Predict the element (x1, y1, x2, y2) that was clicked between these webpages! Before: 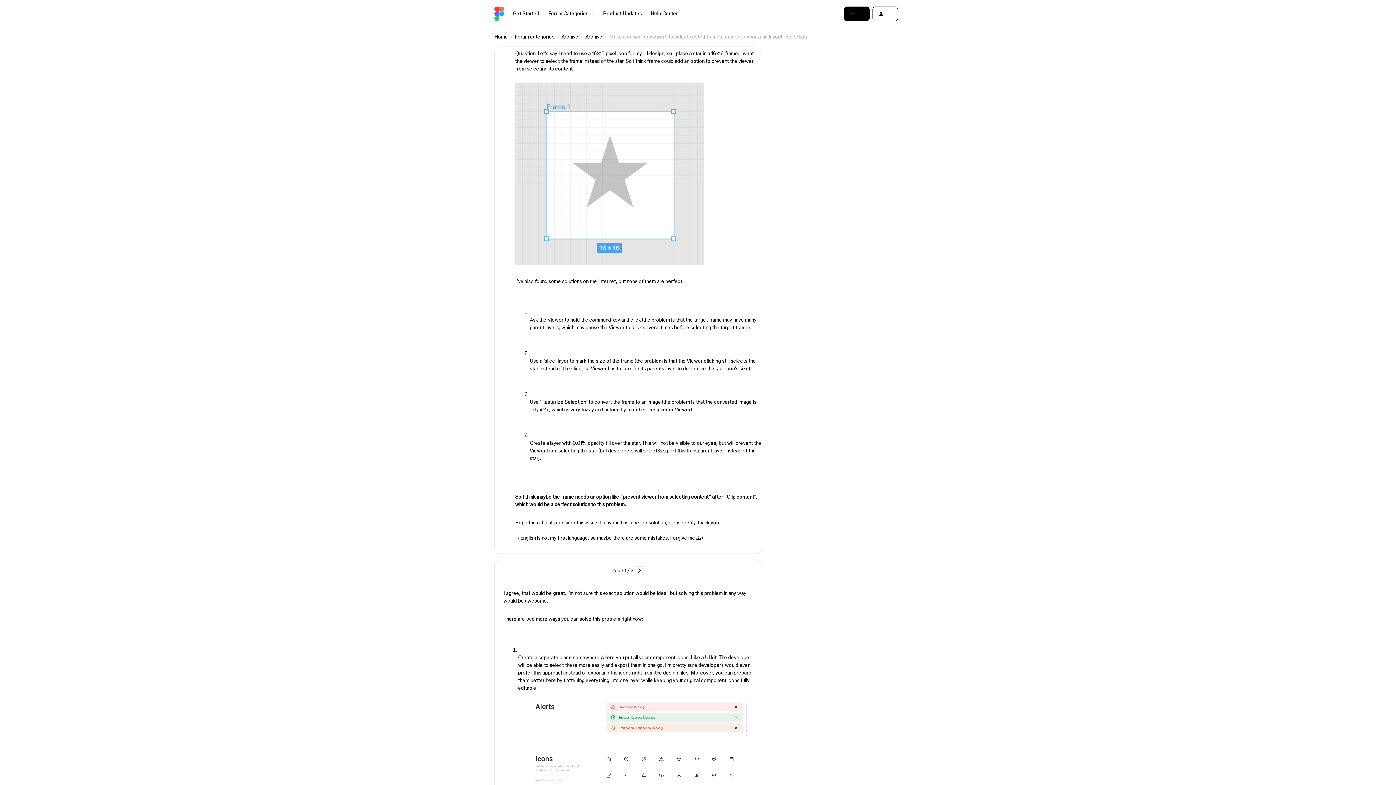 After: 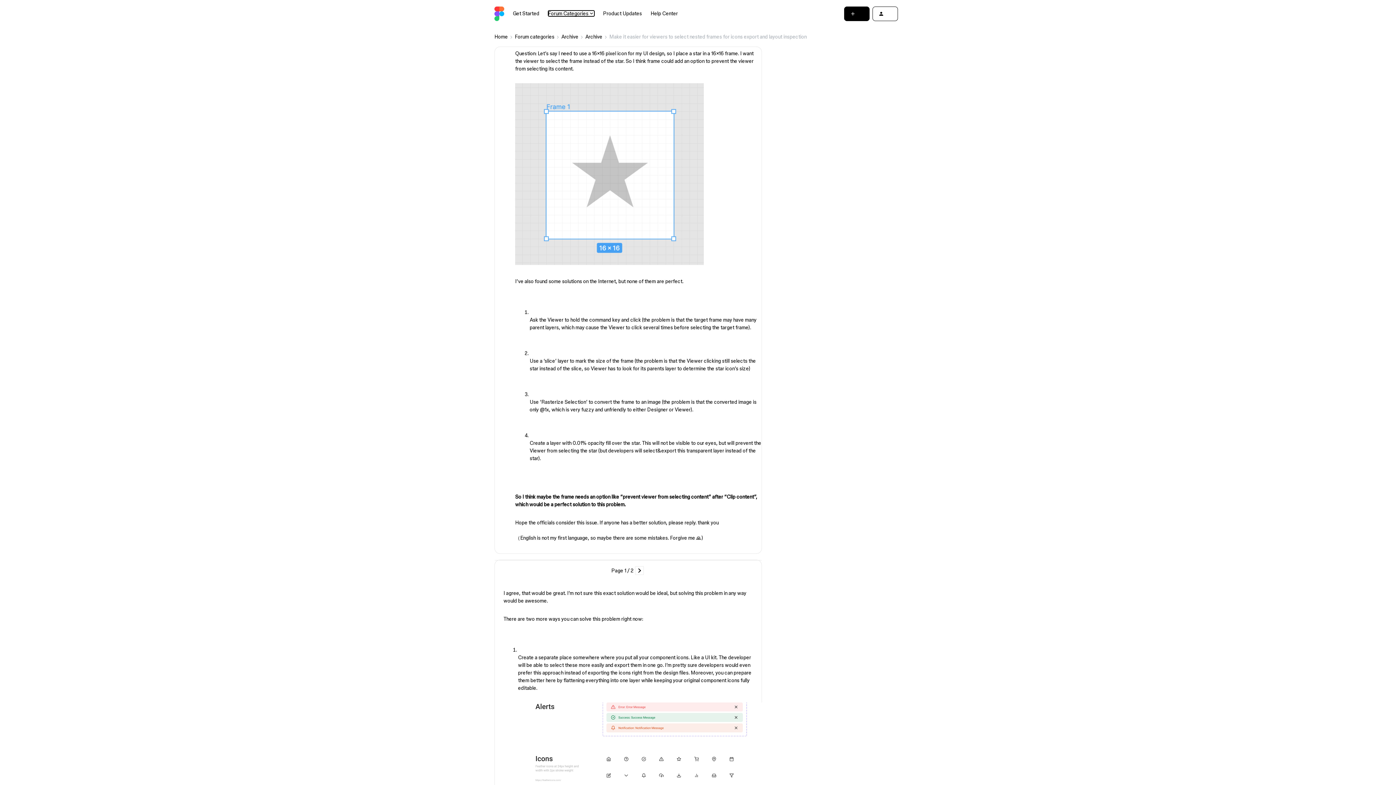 Action: label: Forum Categories bbox: (548, 10, 594, 16)